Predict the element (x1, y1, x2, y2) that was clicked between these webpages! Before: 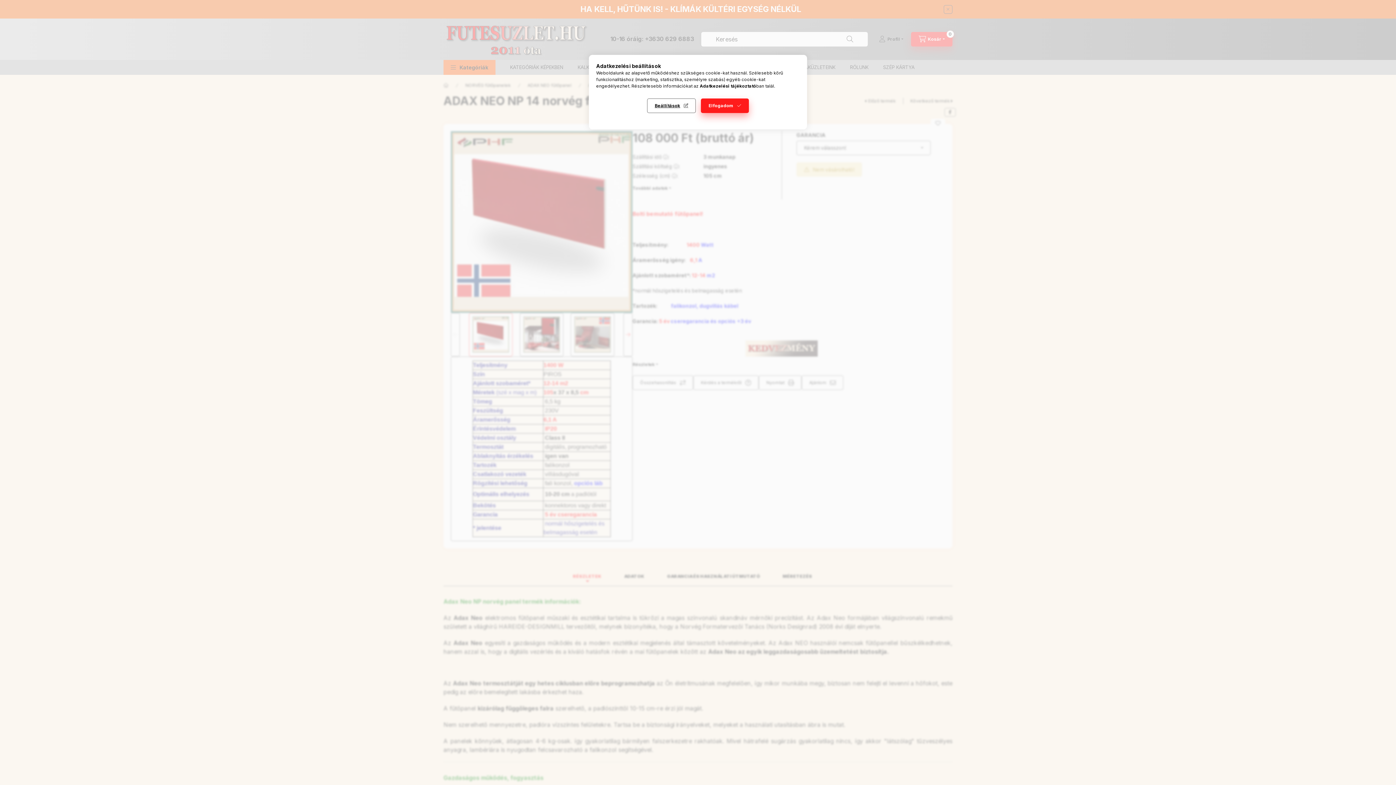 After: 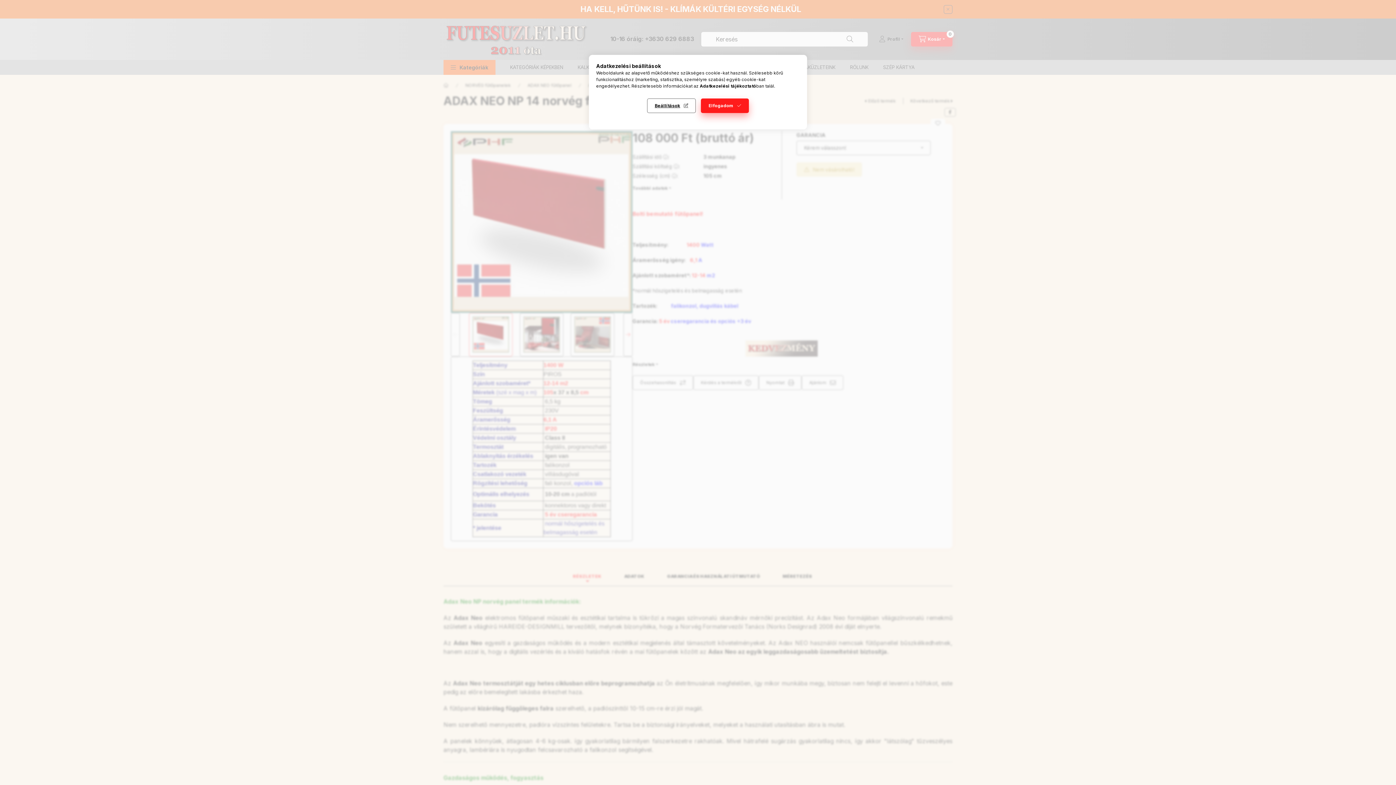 Action: bbox: (700, 83, 756, 88) label: Adatkezelési tájékoztató